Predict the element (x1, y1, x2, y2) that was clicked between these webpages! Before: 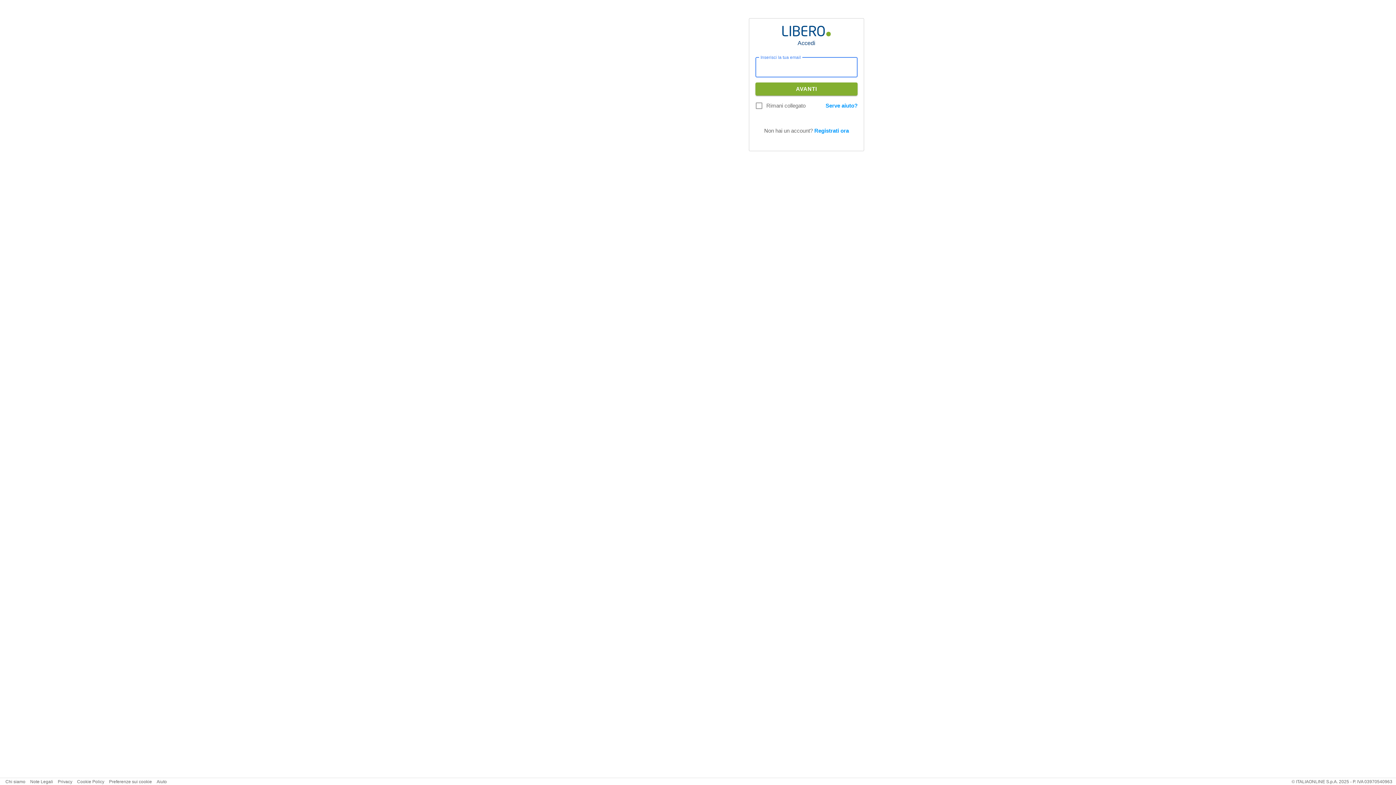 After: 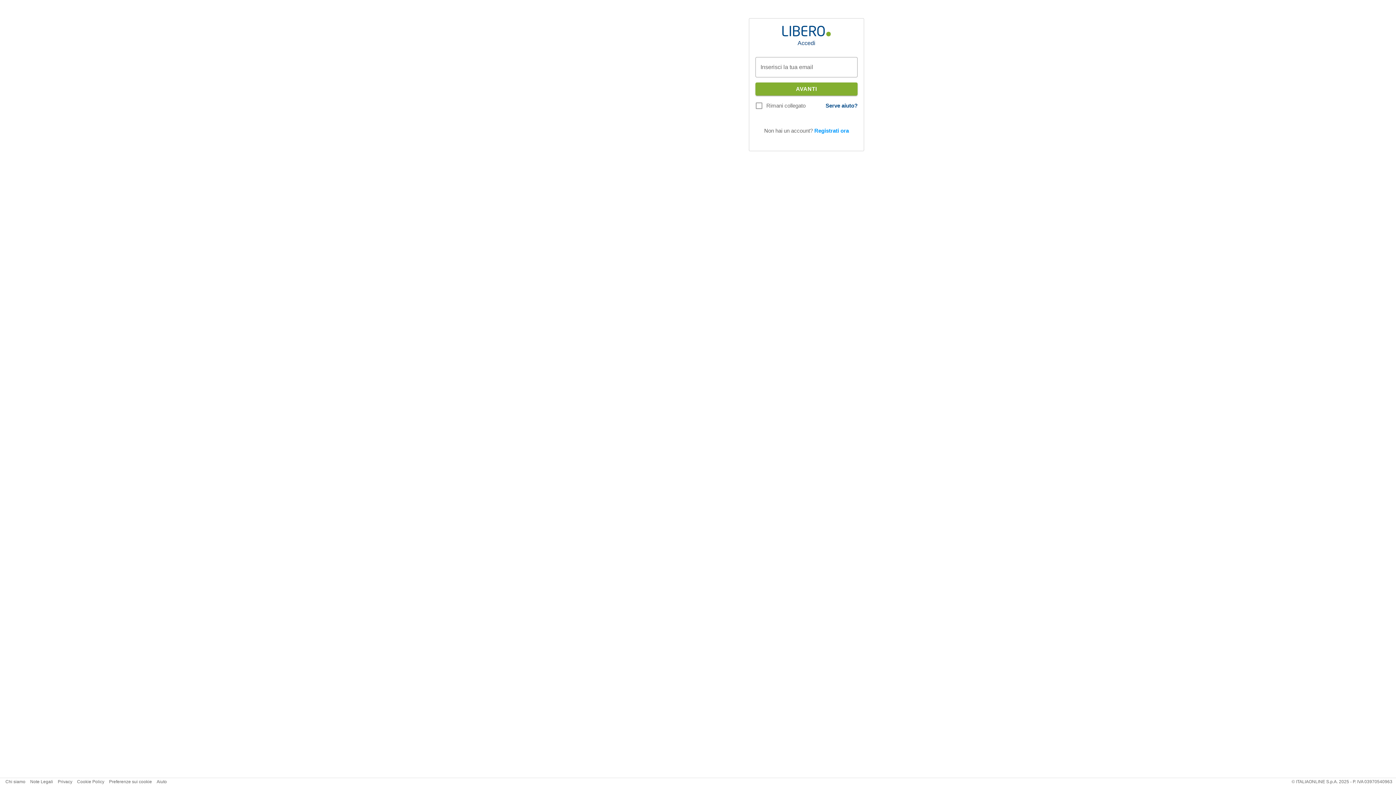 Action: bbox: (825, 102, 857, 108) label: Serve aiuto?